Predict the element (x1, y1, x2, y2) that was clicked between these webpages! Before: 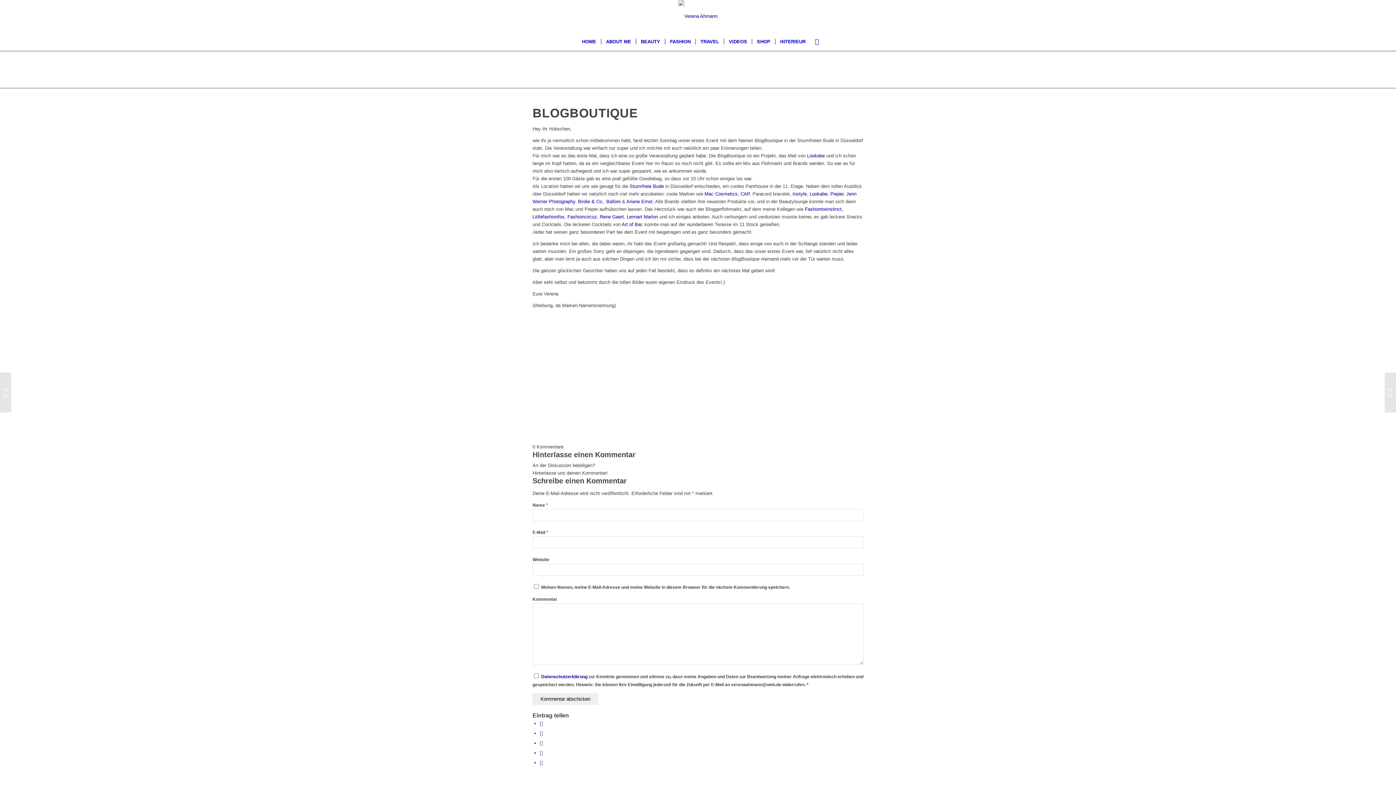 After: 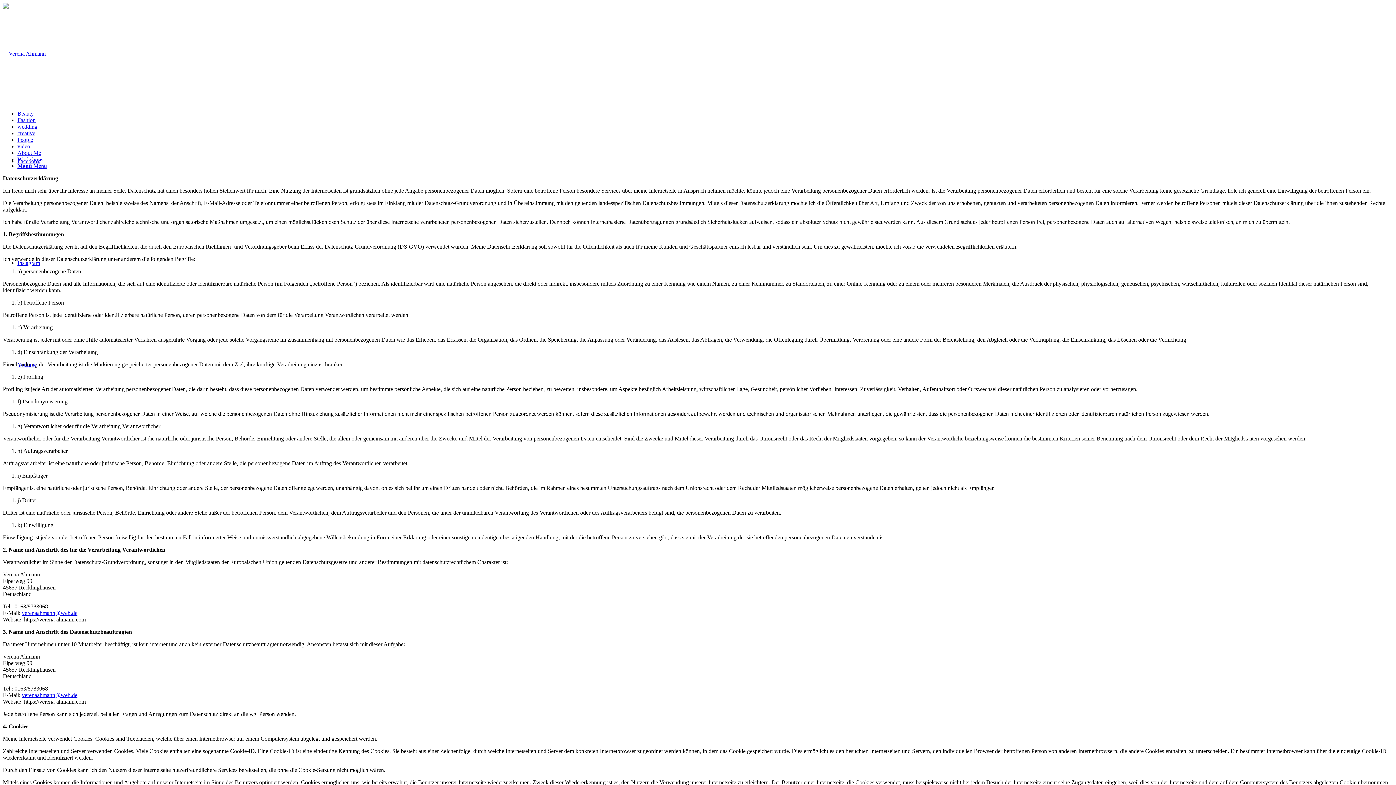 Action: label: Datenschutzerklärung bbox: (541, 674, 587, 679)